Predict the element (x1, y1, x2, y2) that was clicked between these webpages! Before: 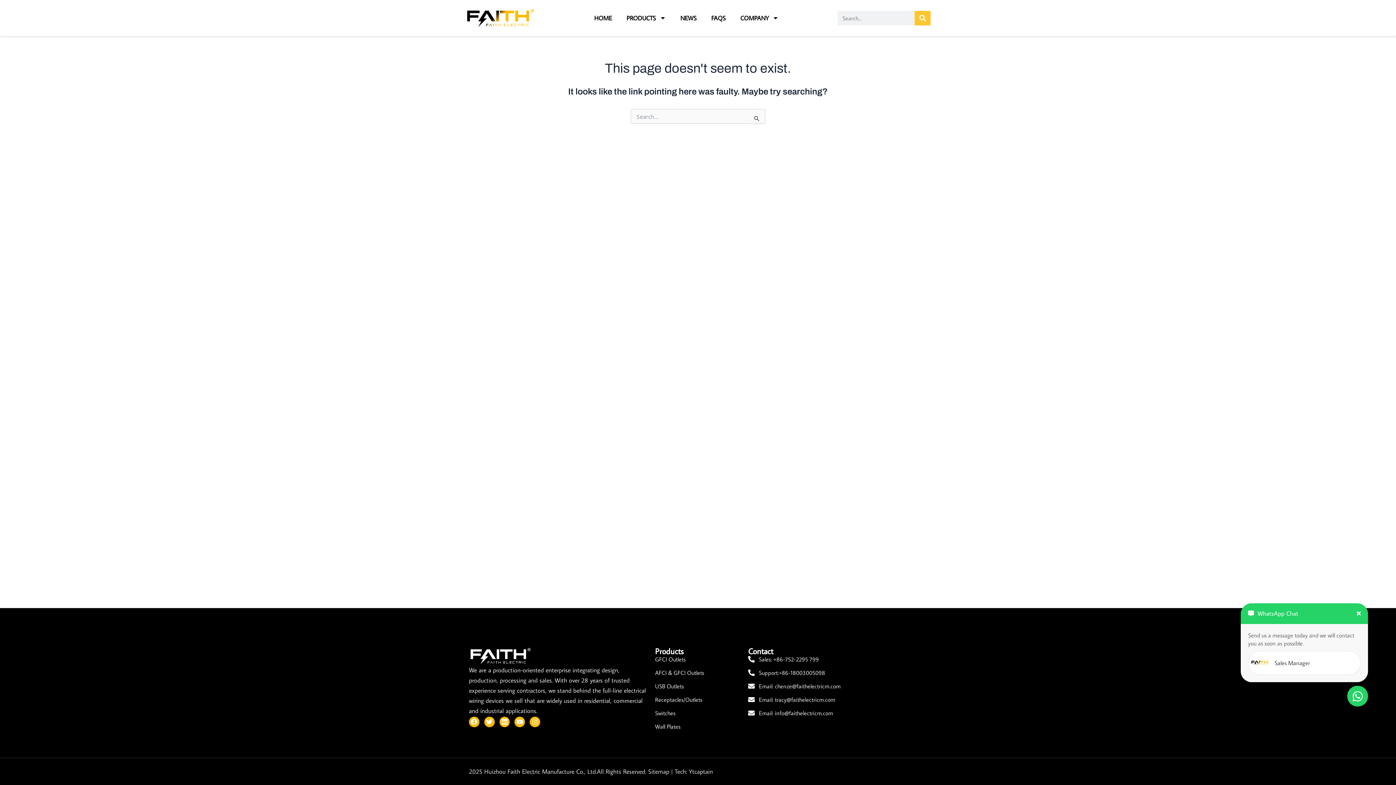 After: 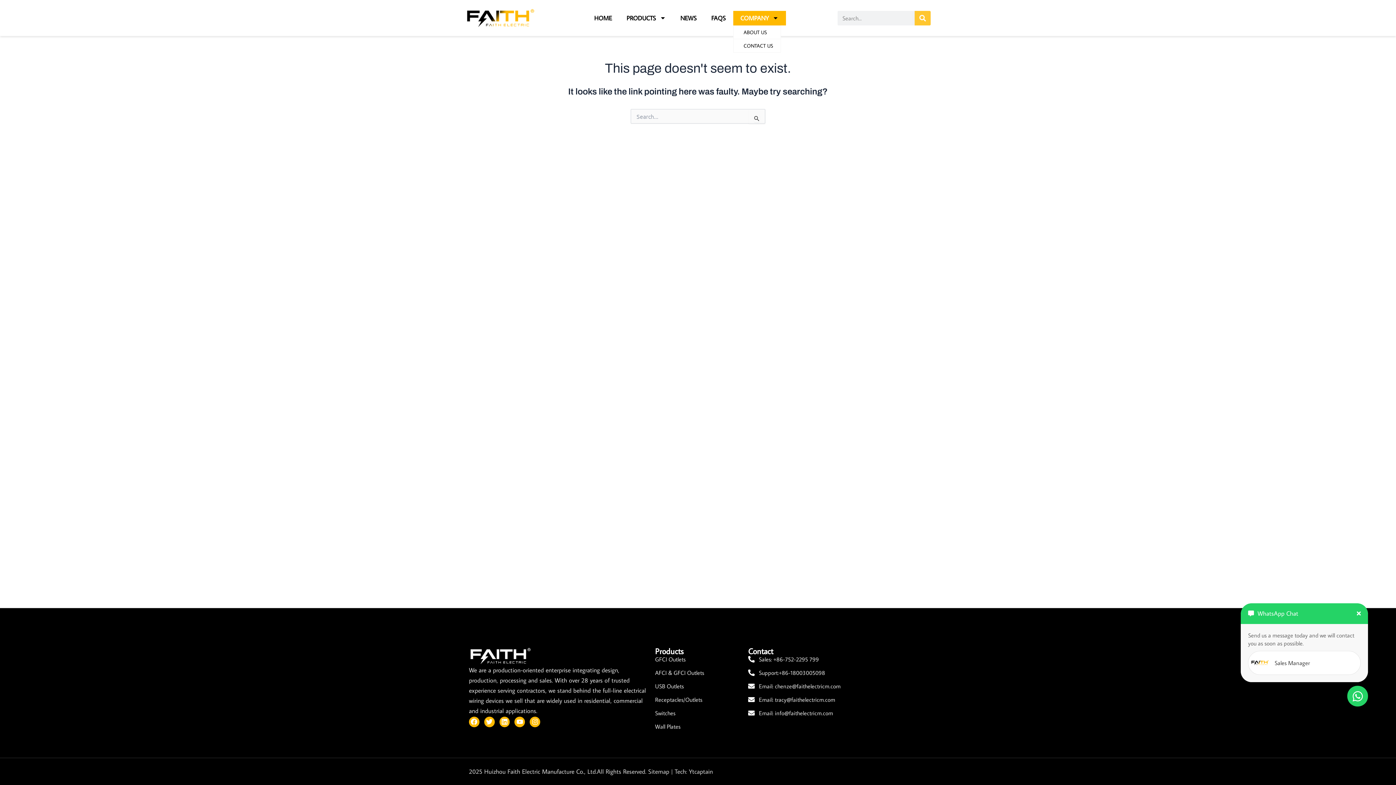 Action: label: COMPANY bbox: (733, 10, 786, 25)